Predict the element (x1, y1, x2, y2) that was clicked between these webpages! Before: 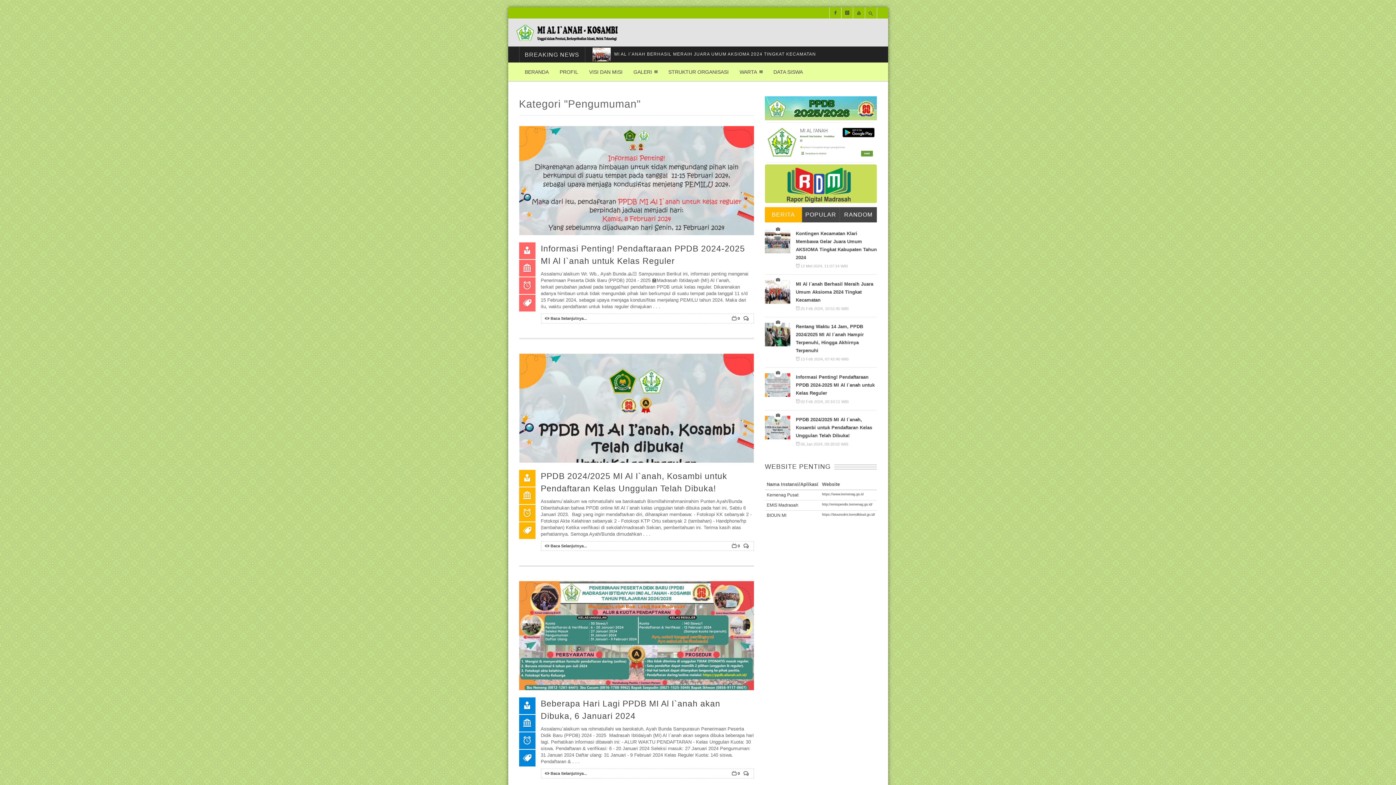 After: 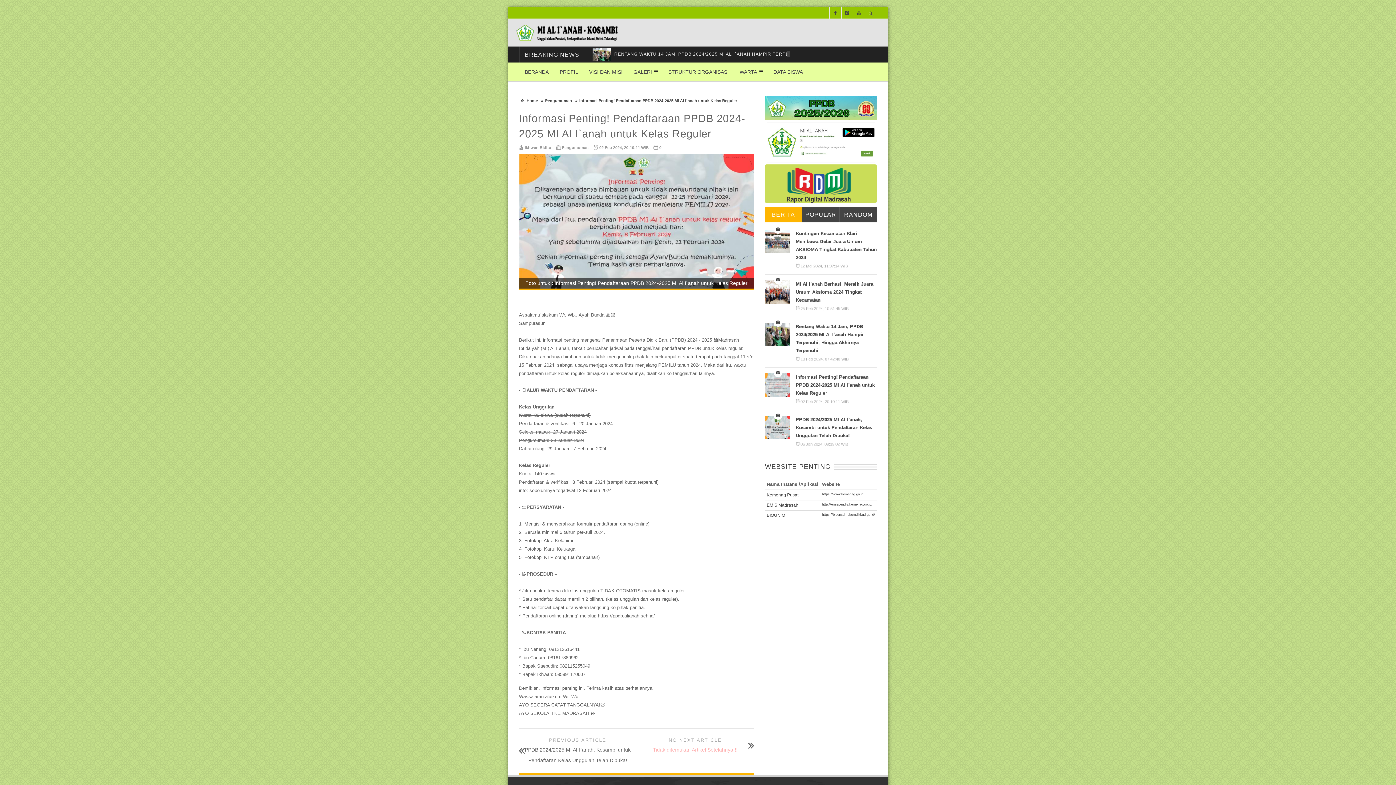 Action: bbox: (796, 374, 874, 395) label: Informasi Penting! Pendaftaraan PPDB 2024-2025 MI Al I`anah untuk Kelas Reguler